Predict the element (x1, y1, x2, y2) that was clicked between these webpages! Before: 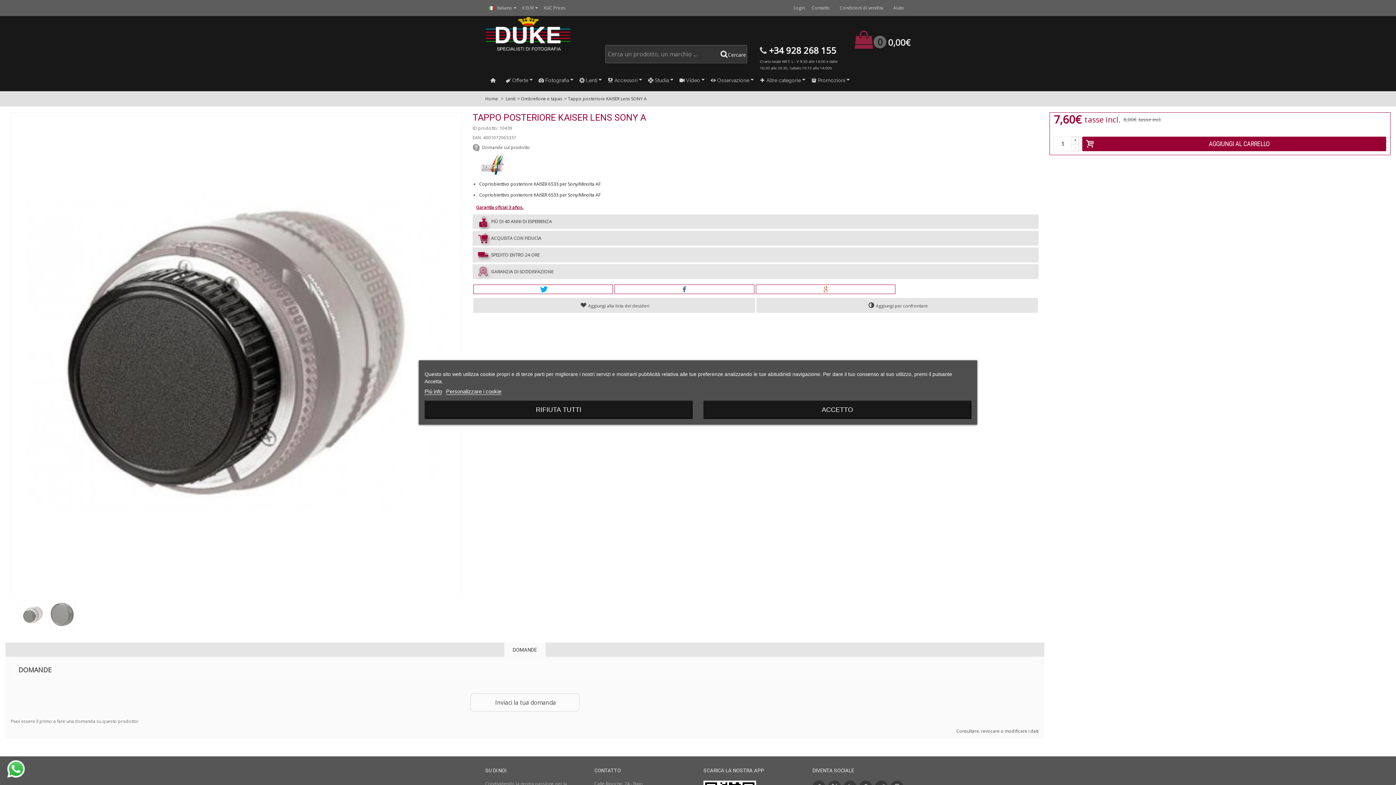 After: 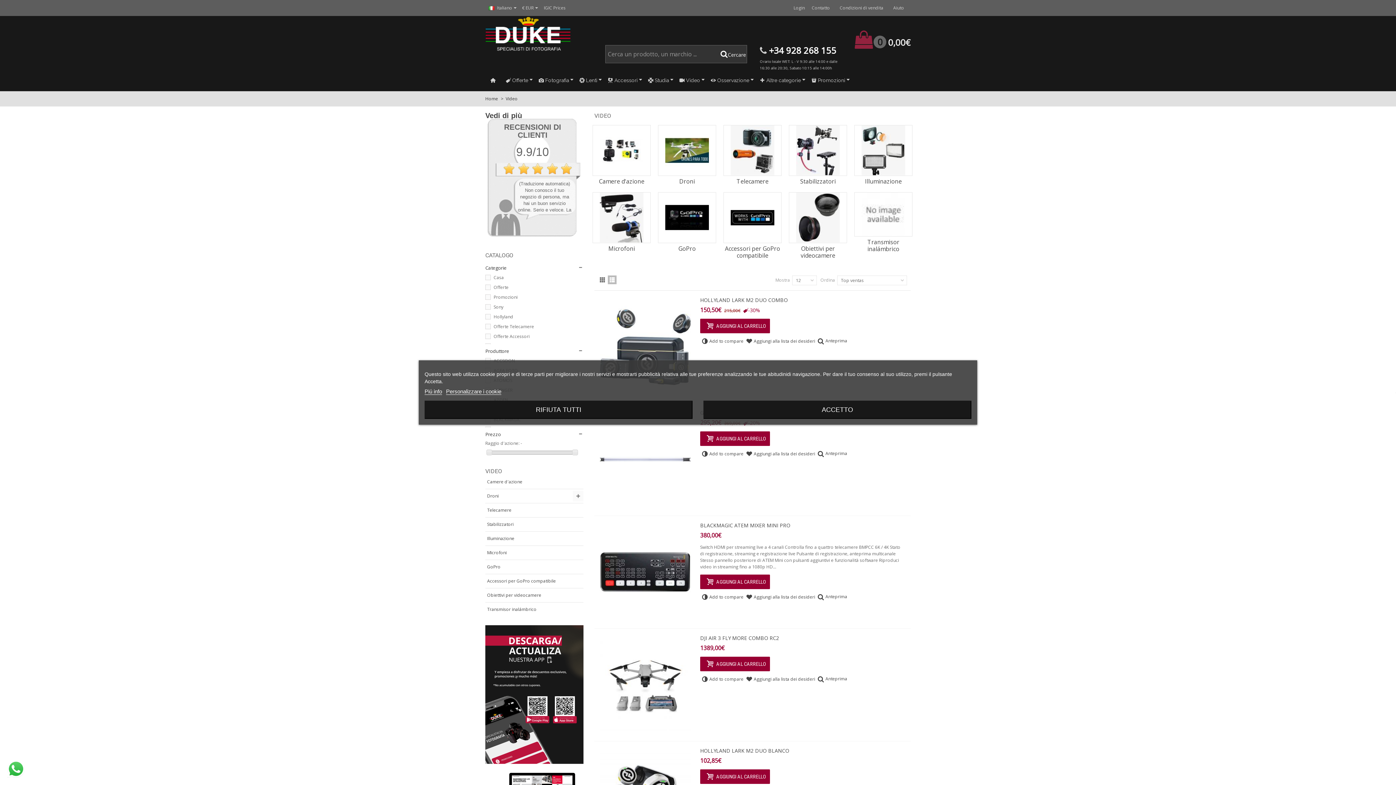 Action: label: Video bbox: (674, 74, 705, 86)